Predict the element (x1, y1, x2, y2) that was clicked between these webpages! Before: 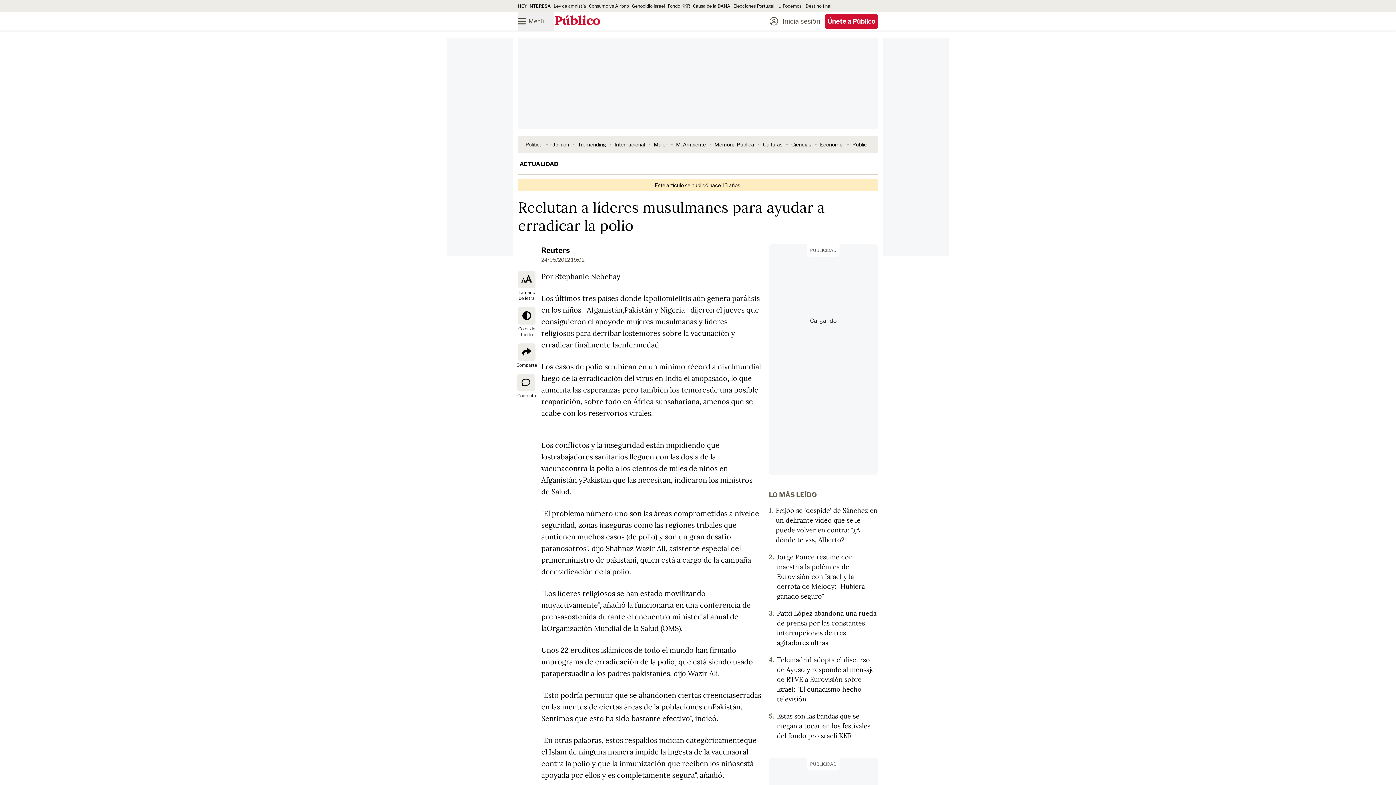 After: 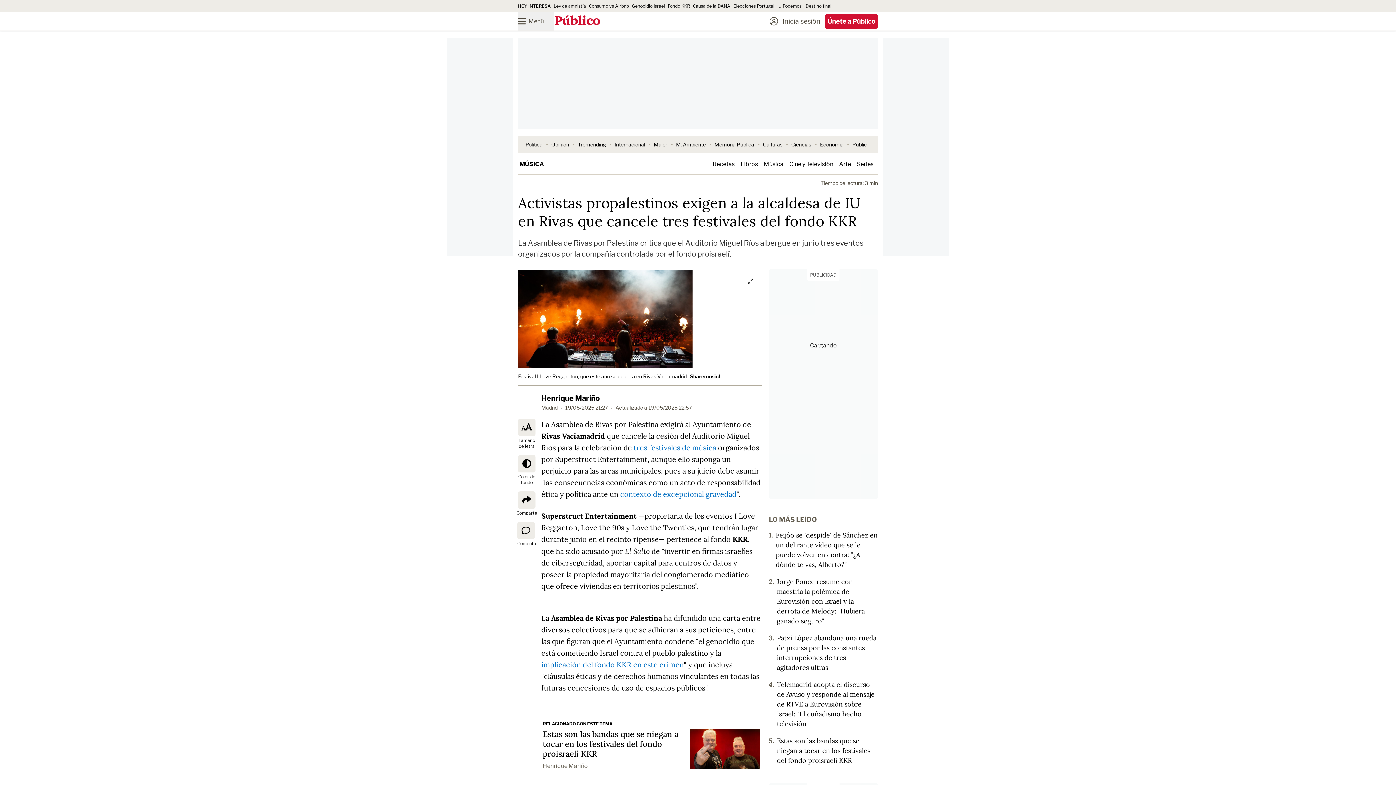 Action: bbox: (668, 3, 690, 8) label: Fondo KKR